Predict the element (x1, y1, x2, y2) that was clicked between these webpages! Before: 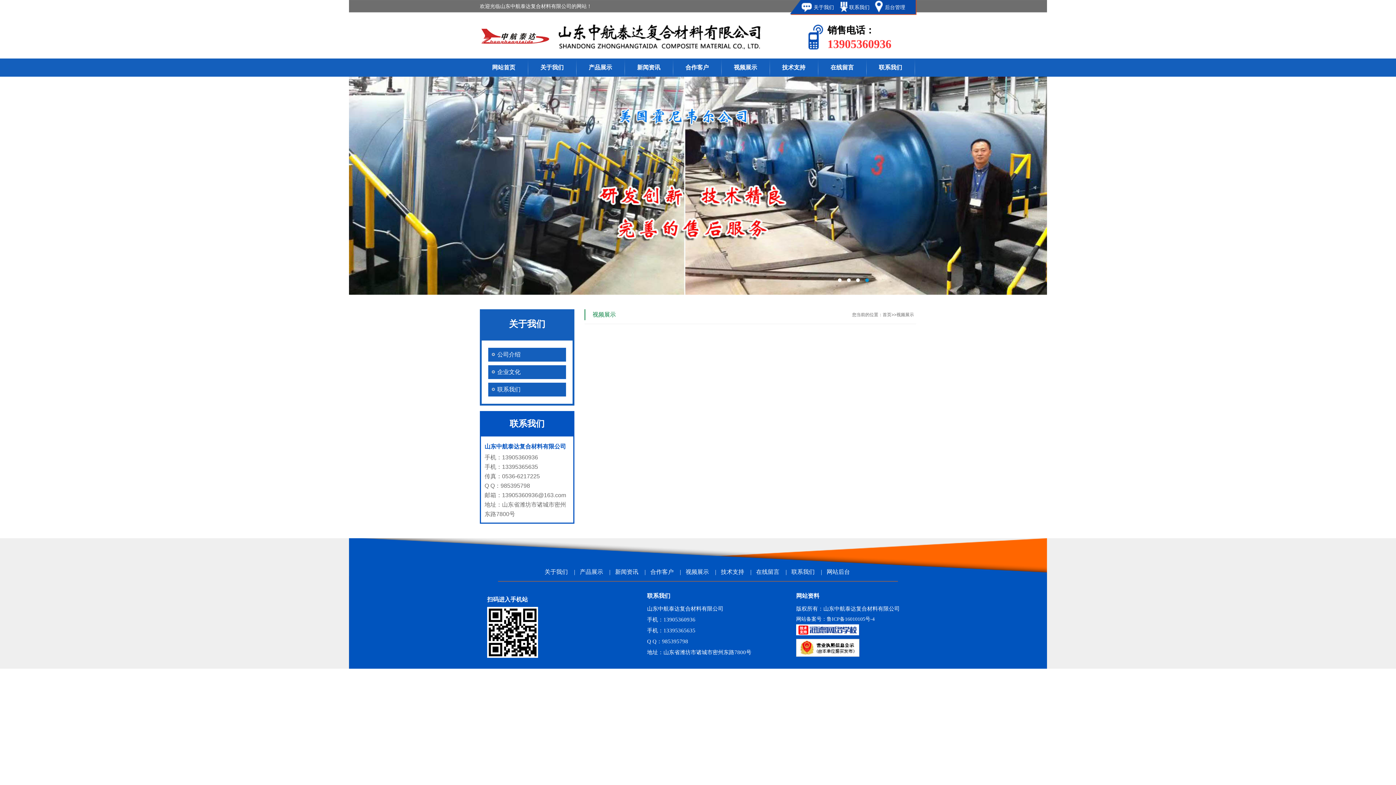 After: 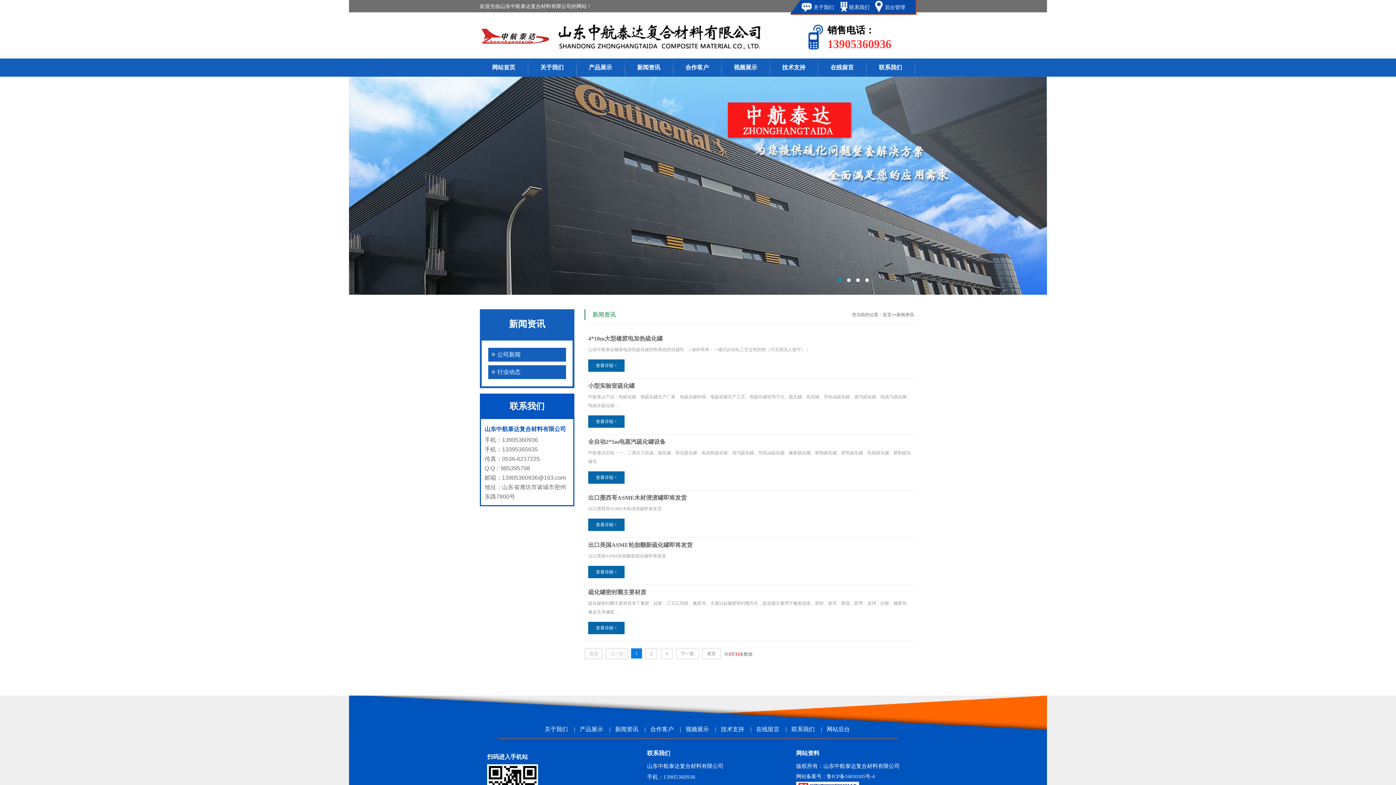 Action: label: 新闻资讯 bbox: (625, 58, 672, 76)